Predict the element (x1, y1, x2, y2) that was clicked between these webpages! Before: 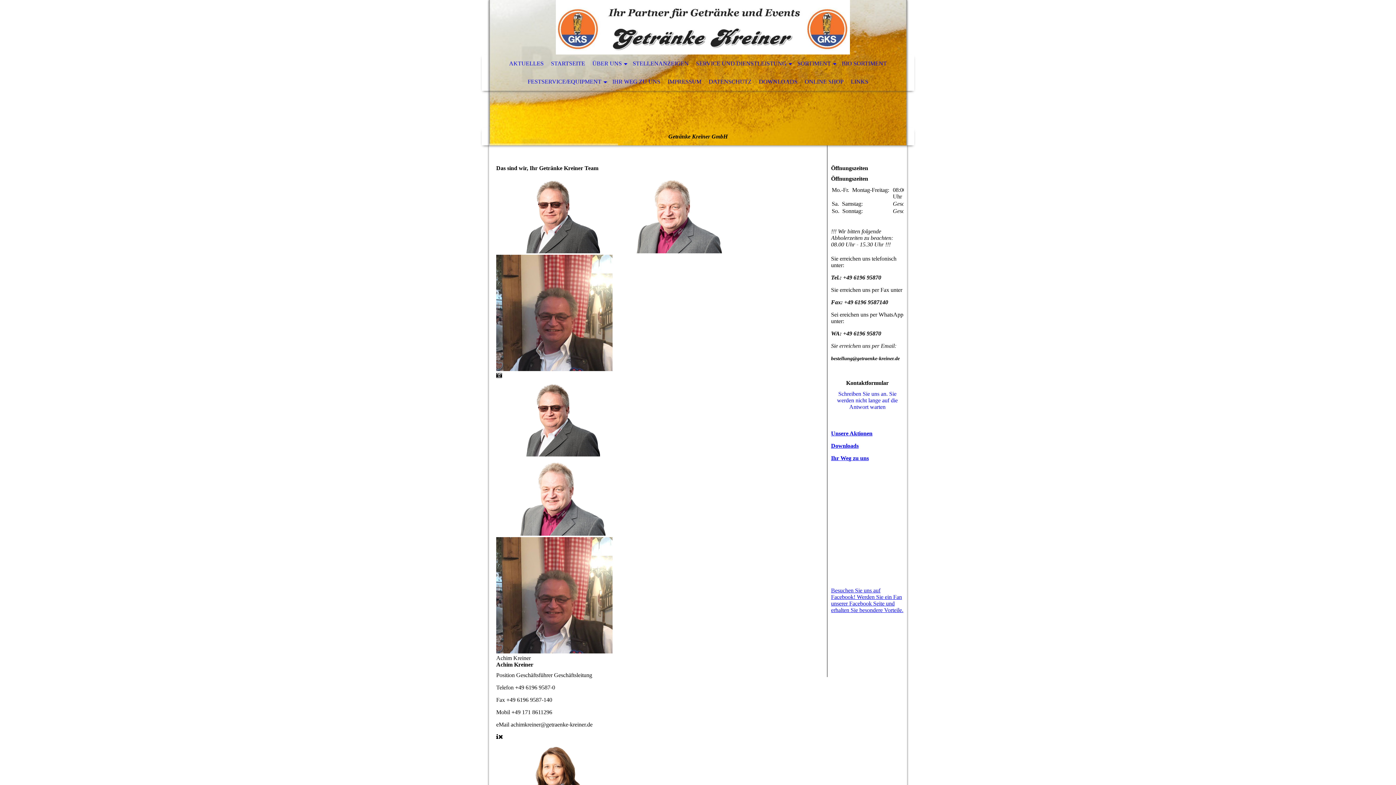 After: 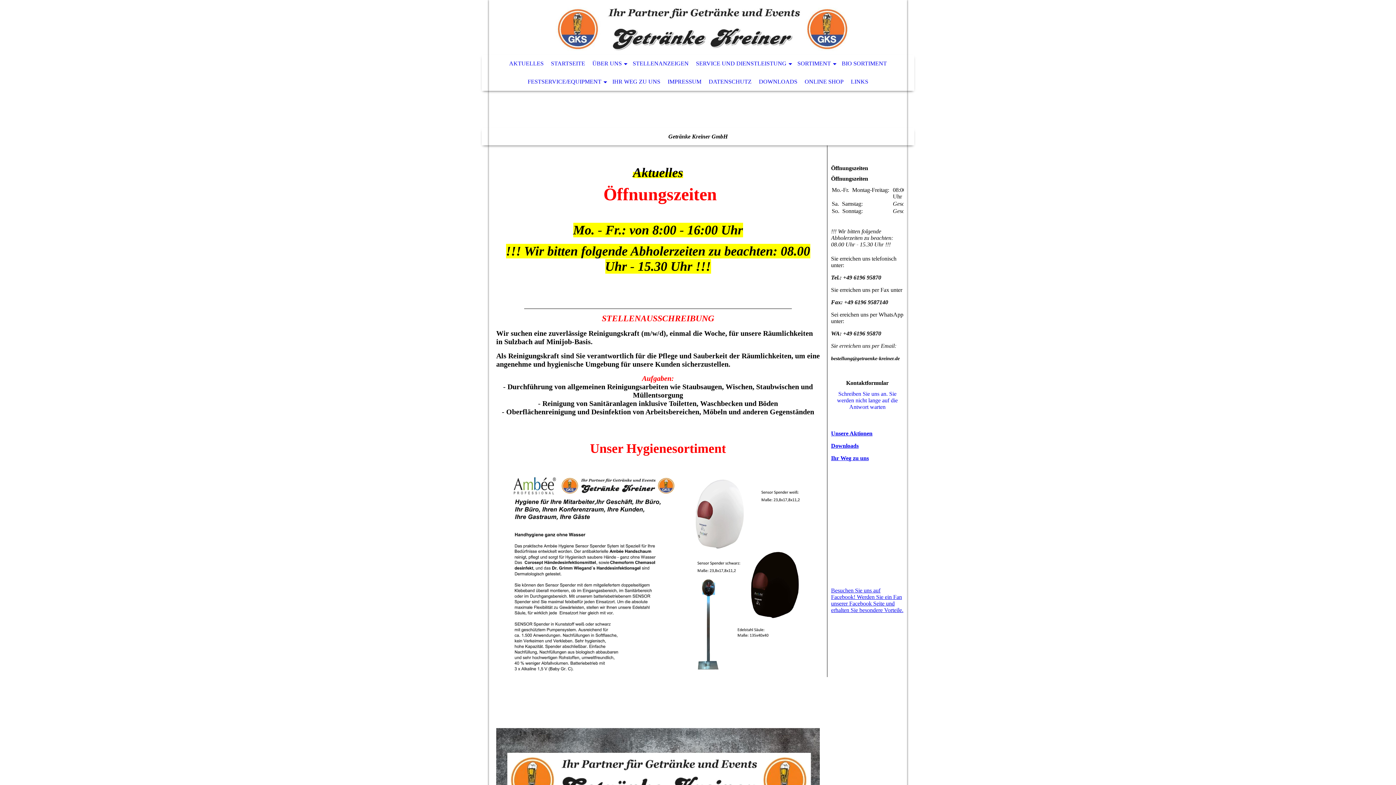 Action: label: AKTUELLES bbox: (505, 54, 547, 72)